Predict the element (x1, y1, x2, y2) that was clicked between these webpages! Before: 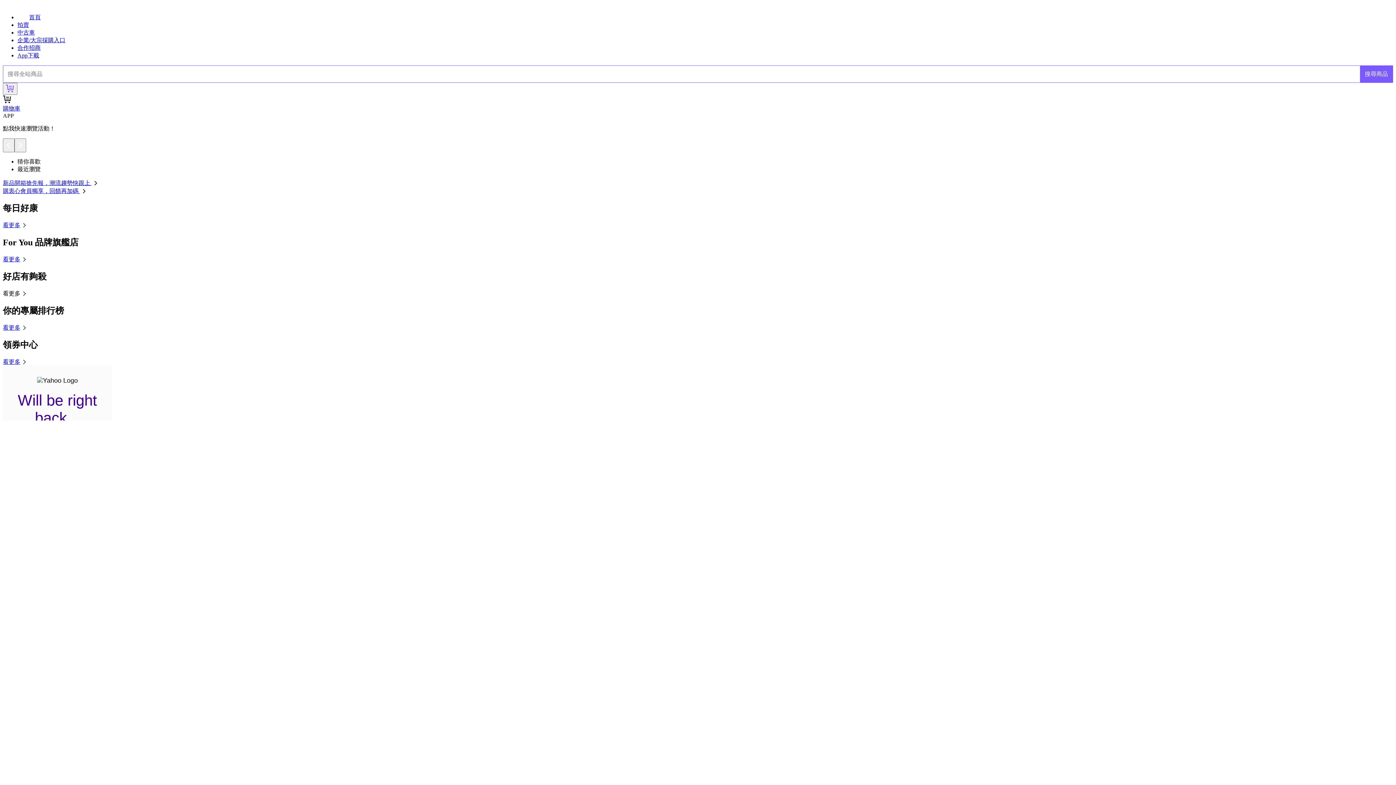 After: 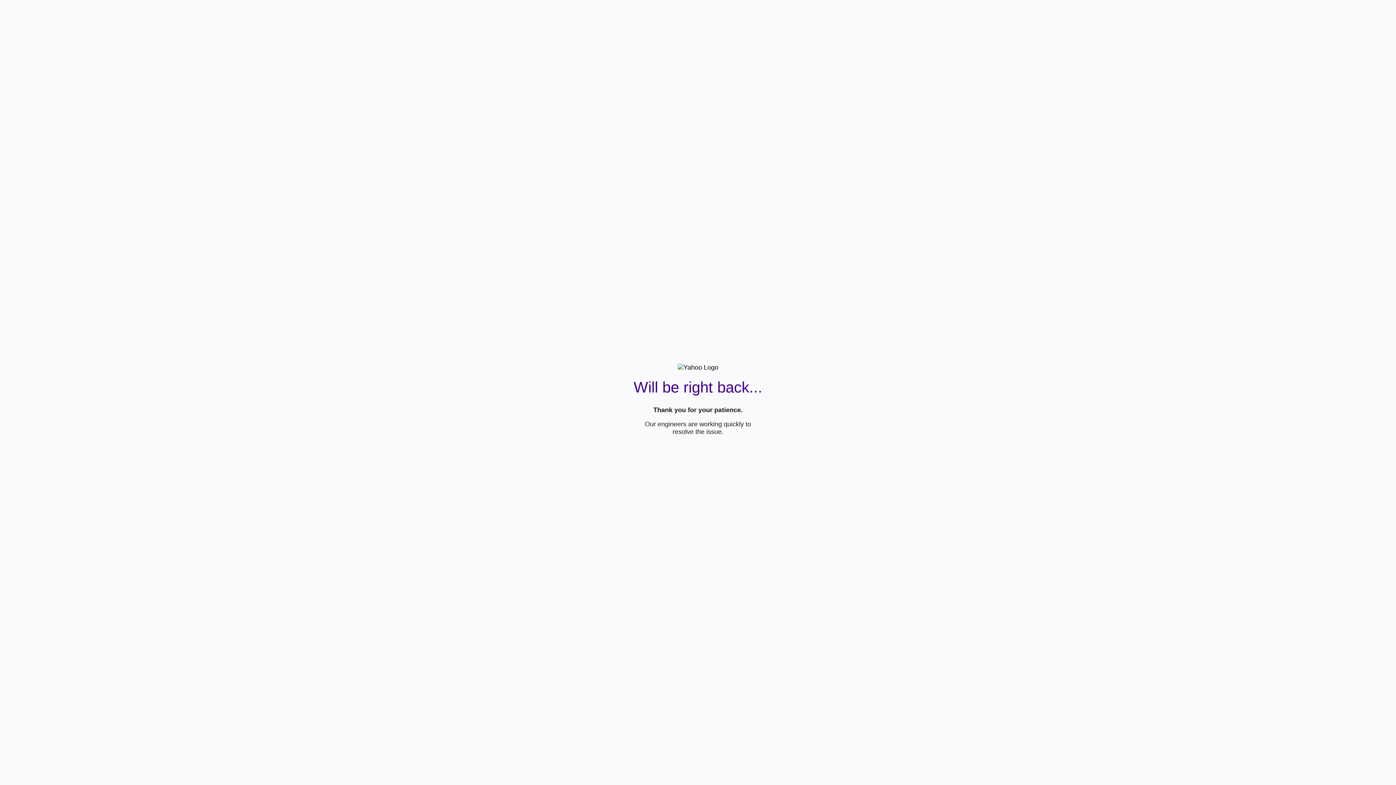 Action: bbox: (1360, 65, 1393, 82) label: 搜尋商品